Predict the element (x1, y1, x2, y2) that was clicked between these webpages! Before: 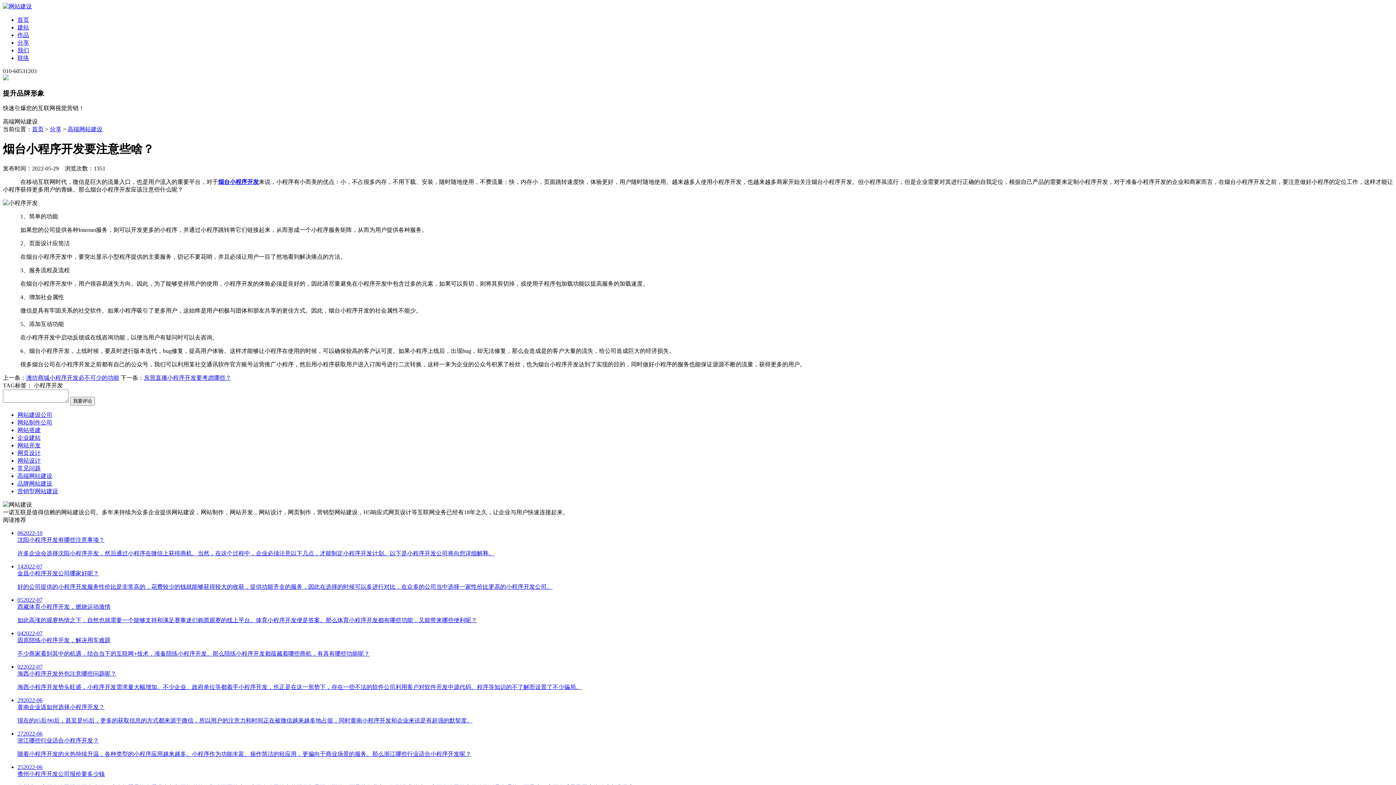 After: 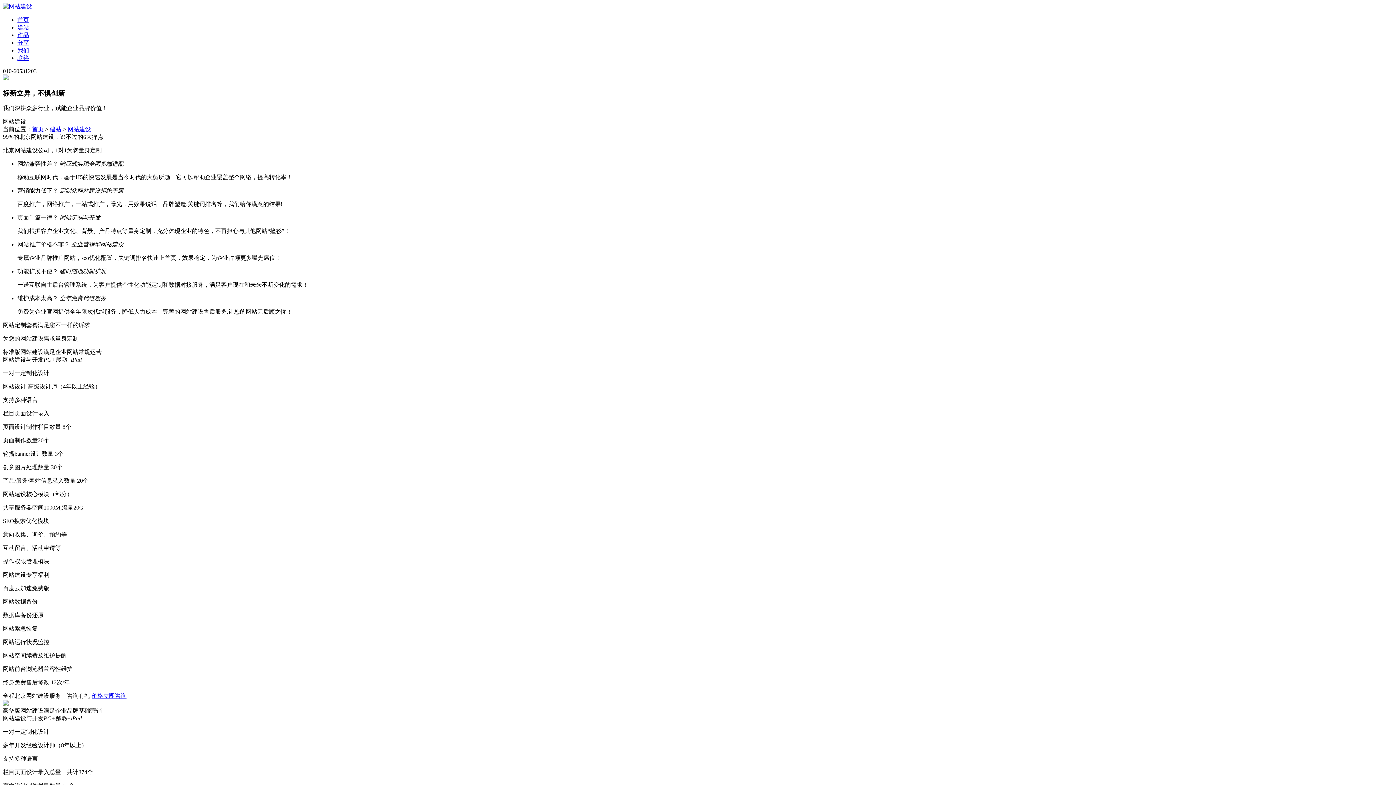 Action: label: 建站 bbox: (17, 24, 29, 30)